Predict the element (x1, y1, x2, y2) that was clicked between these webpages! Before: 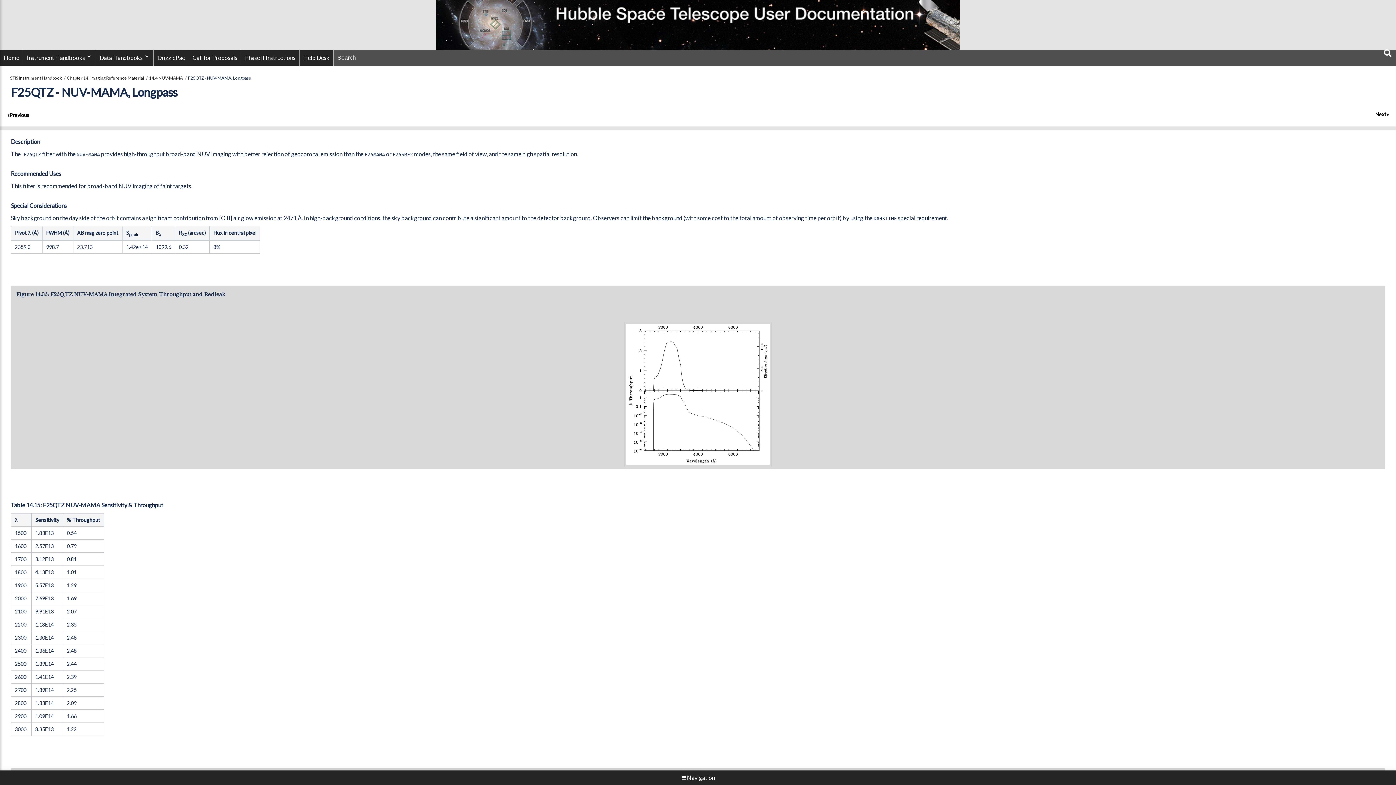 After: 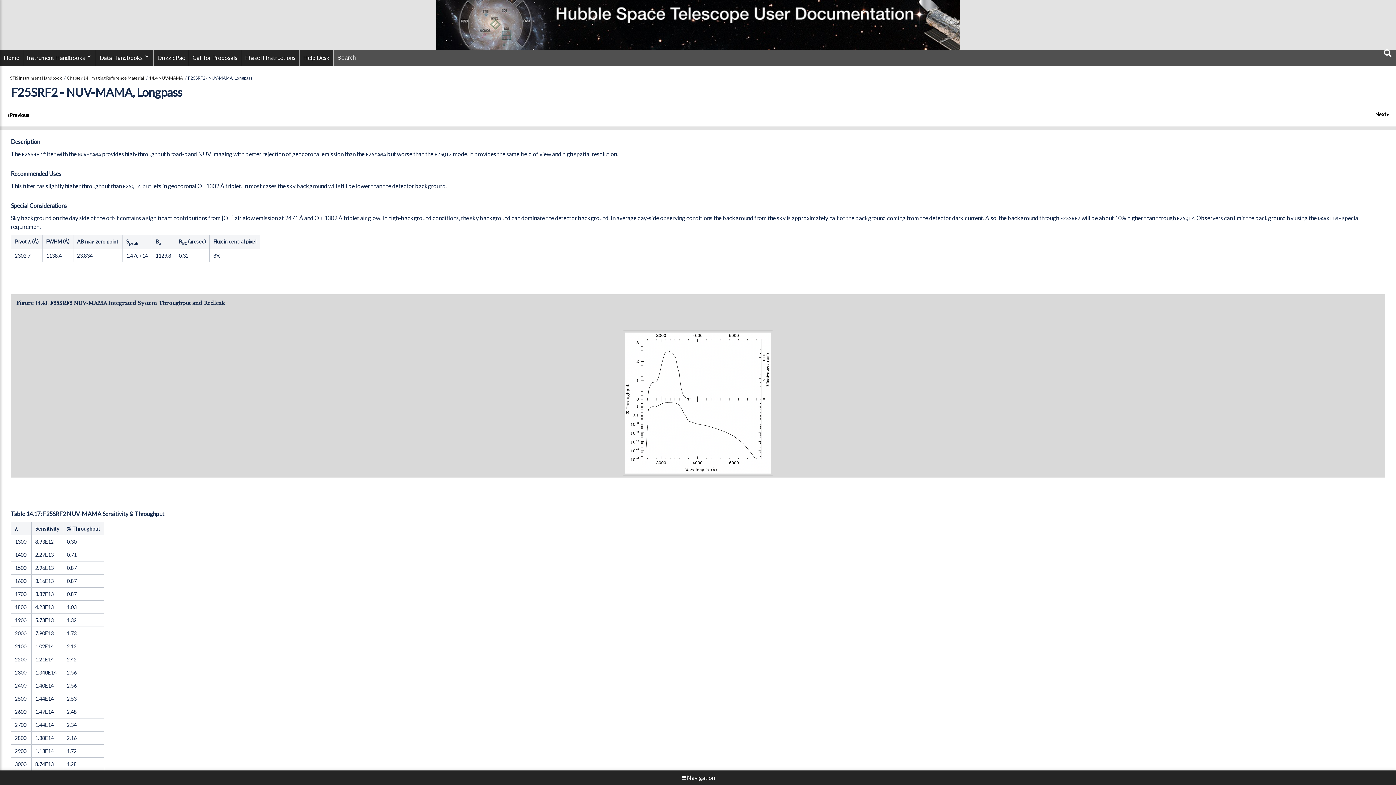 Action: label: Next» bbox: (1375, 110, 1389, 118)